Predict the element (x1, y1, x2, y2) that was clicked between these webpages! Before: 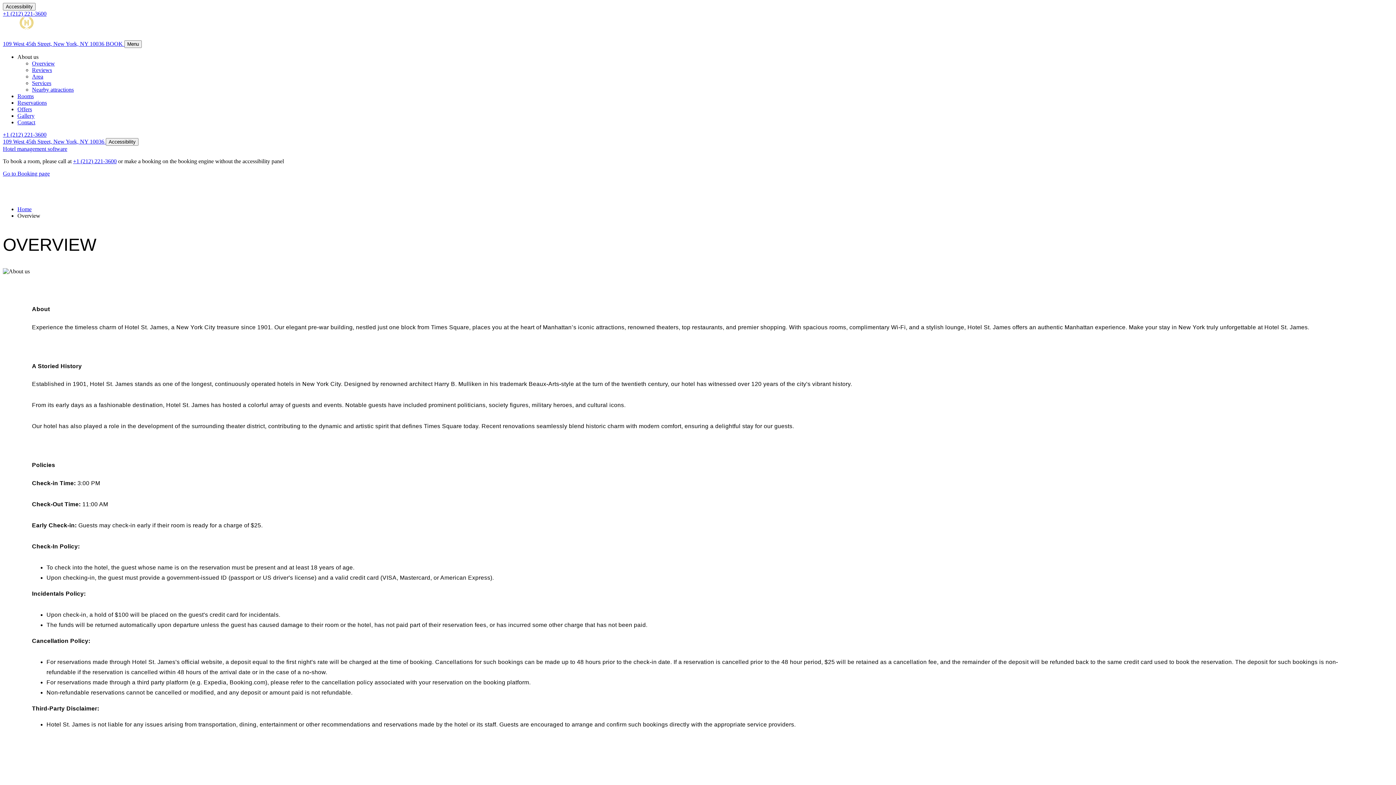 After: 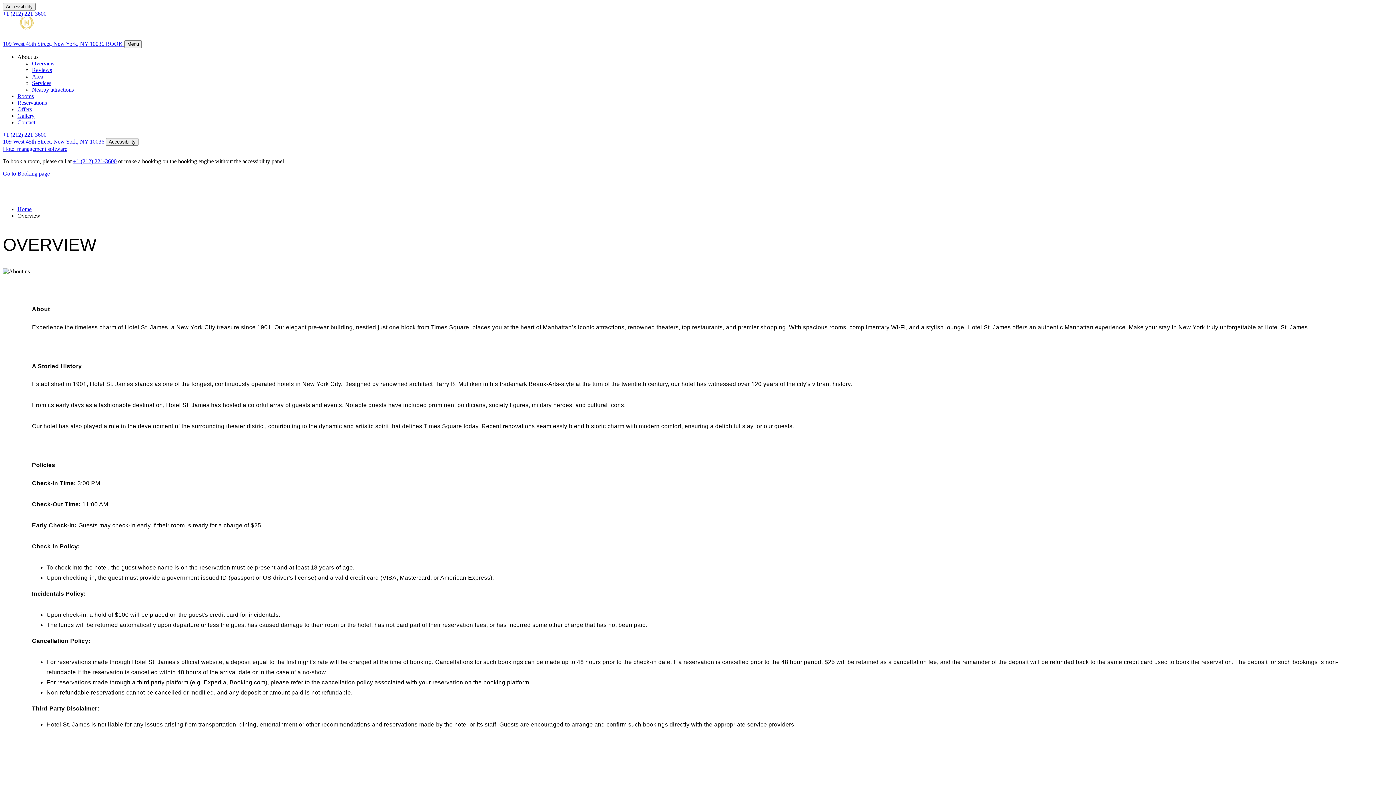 Action: label: Hotel management software bbox: (2, 145, 67, 152)